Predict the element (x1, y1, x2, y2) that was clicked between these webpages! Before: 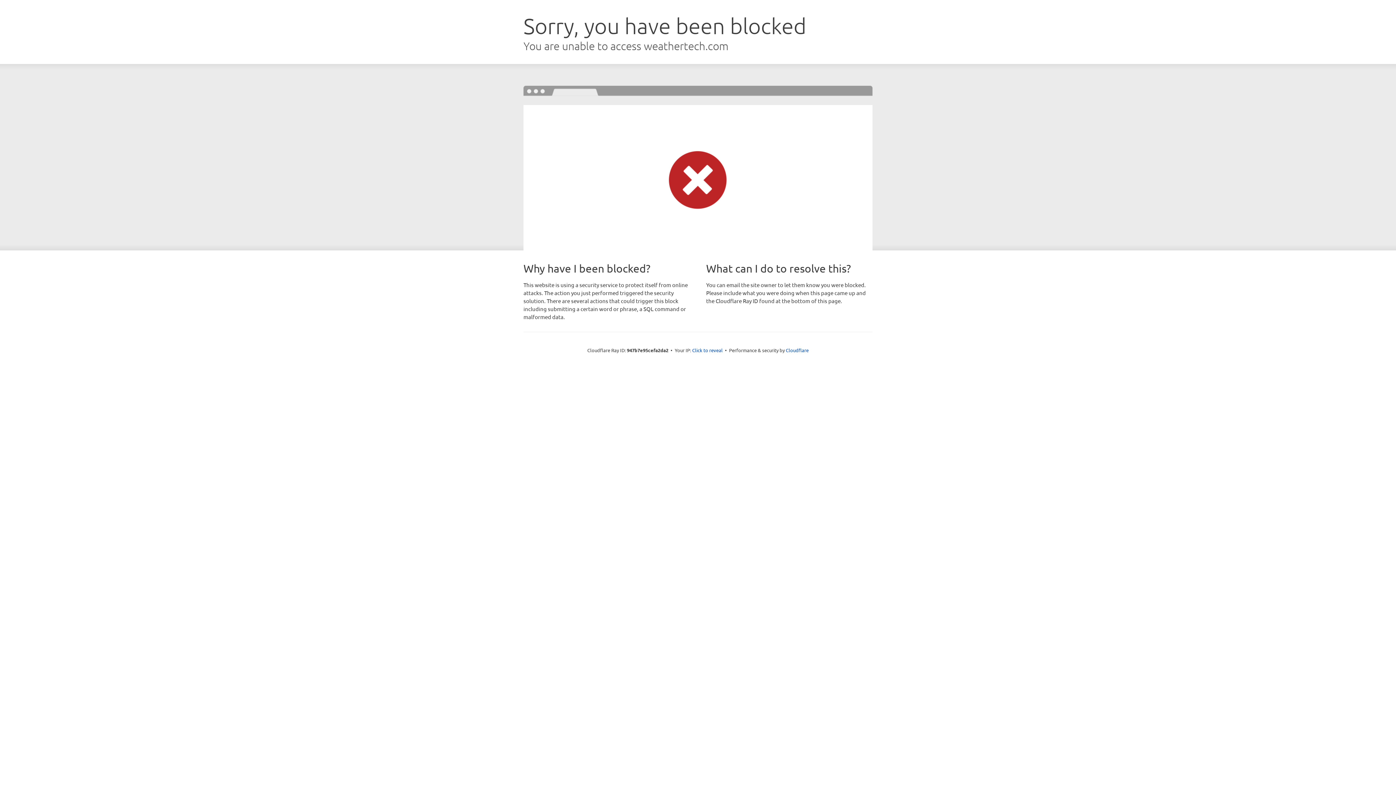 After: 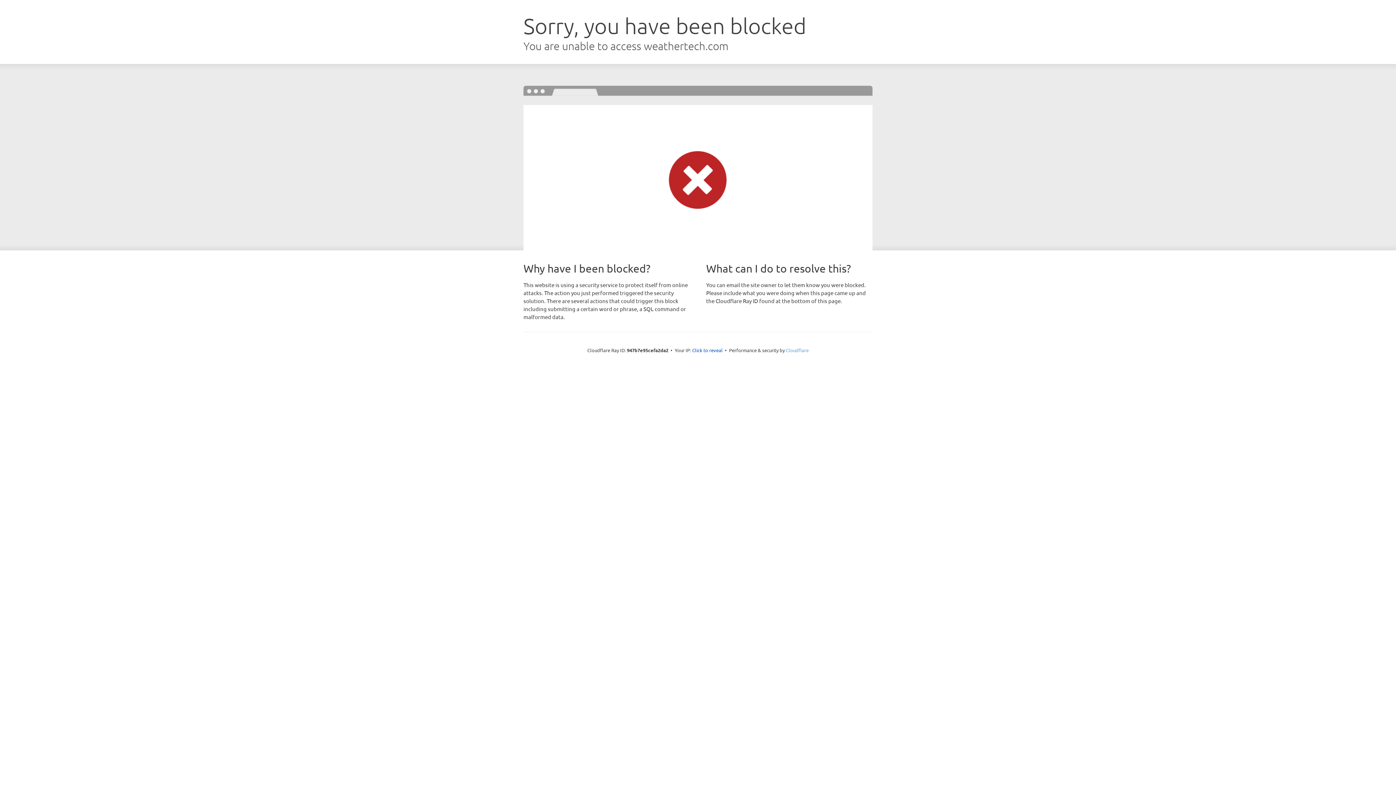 Action: label: Cloudflare bbox: (786, 347, 808, 353)